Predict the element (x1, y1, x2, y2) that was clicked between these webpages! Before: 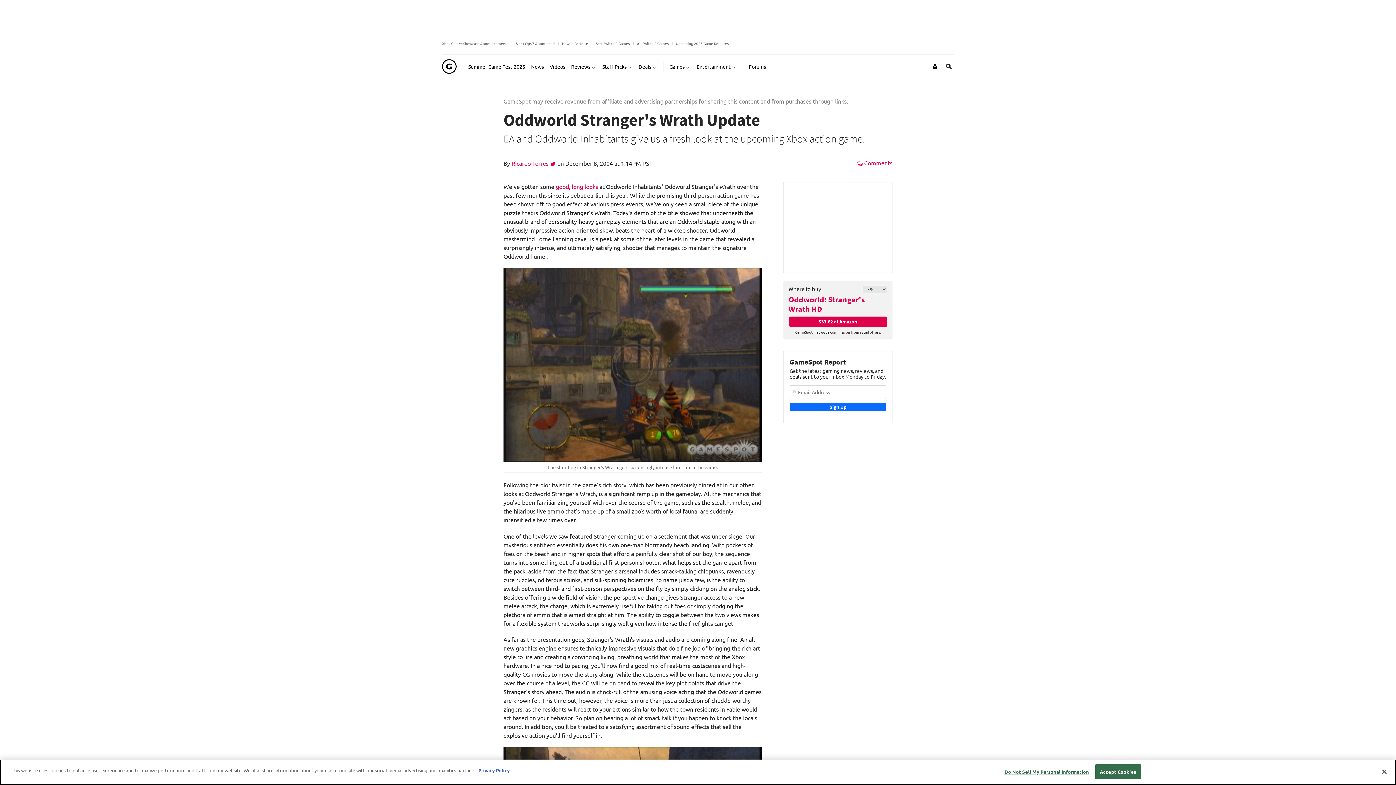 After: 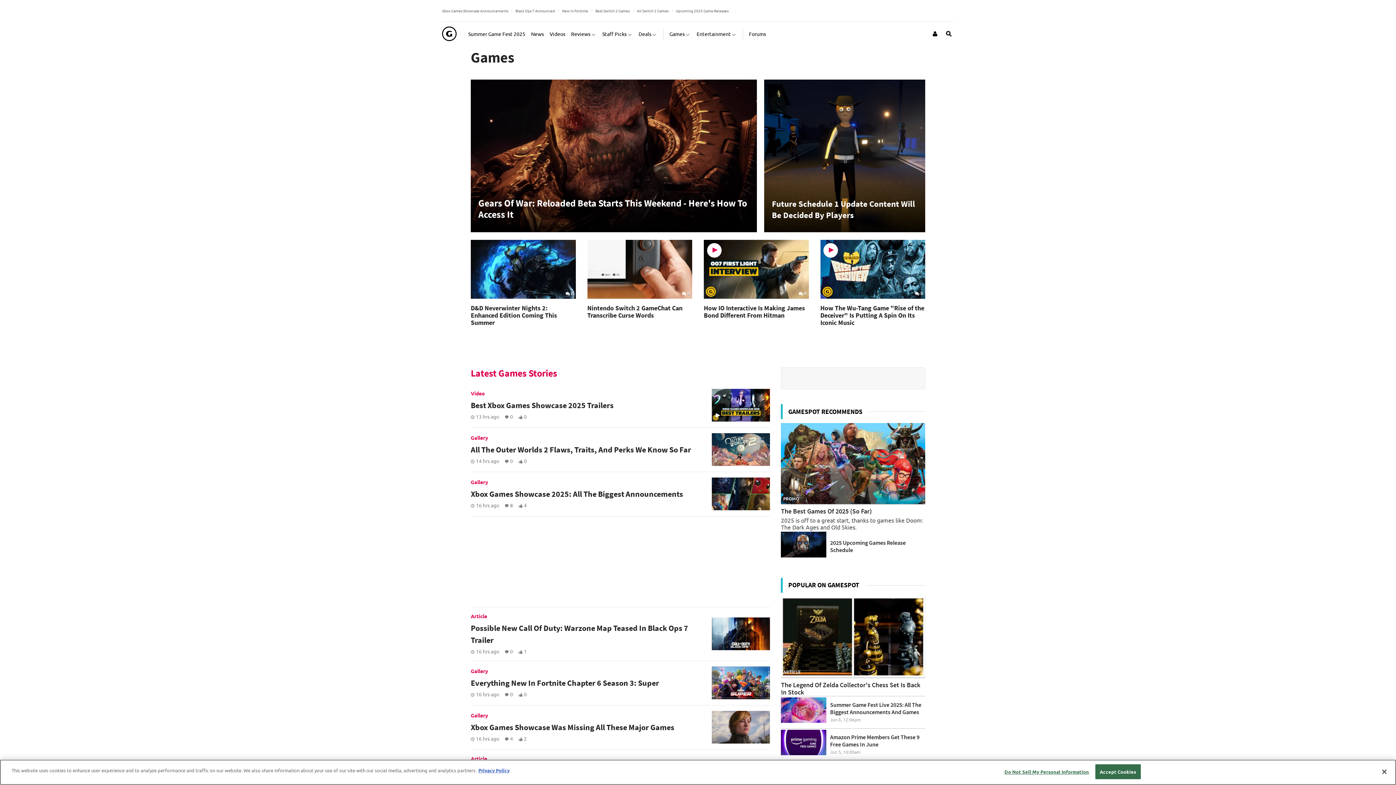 Action: bbox: (669, 57, 690, 75) label: Games